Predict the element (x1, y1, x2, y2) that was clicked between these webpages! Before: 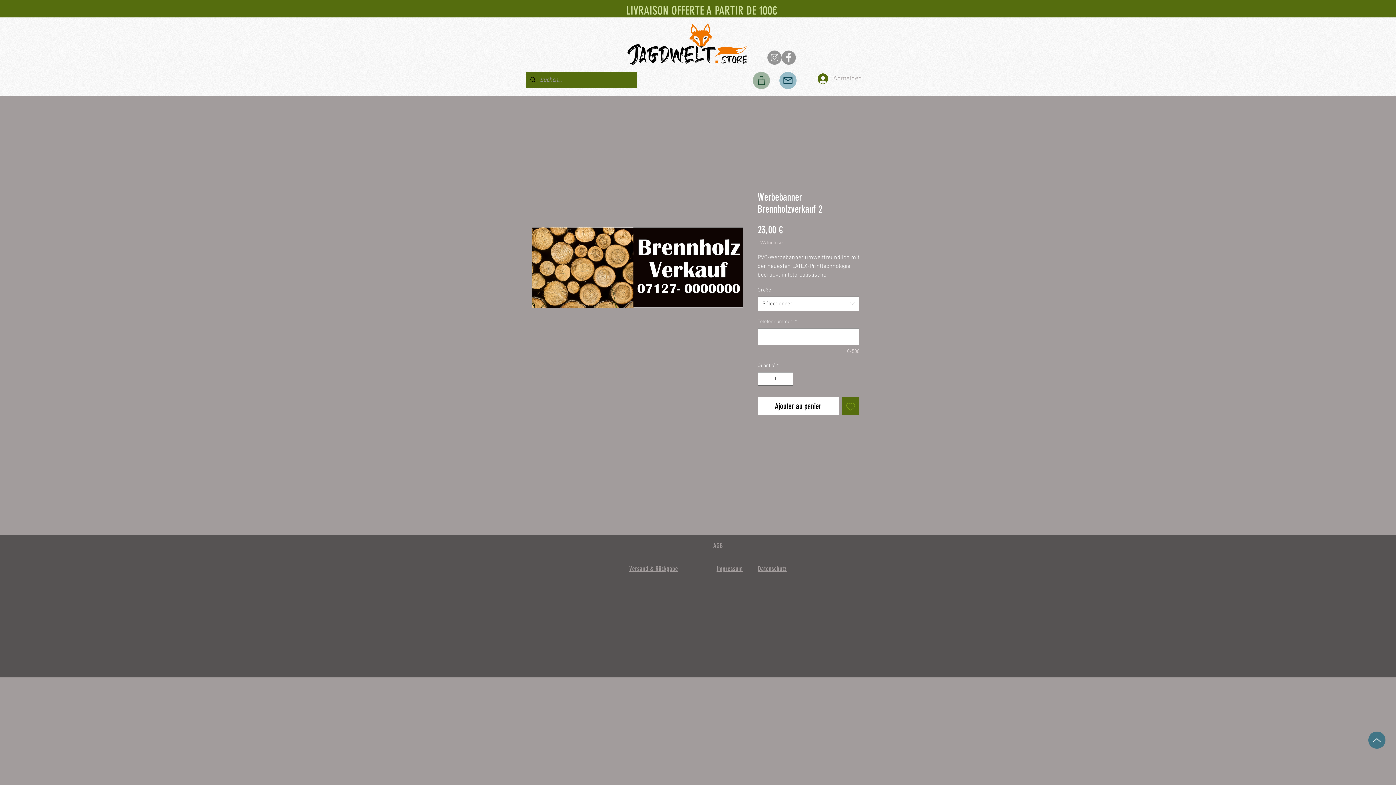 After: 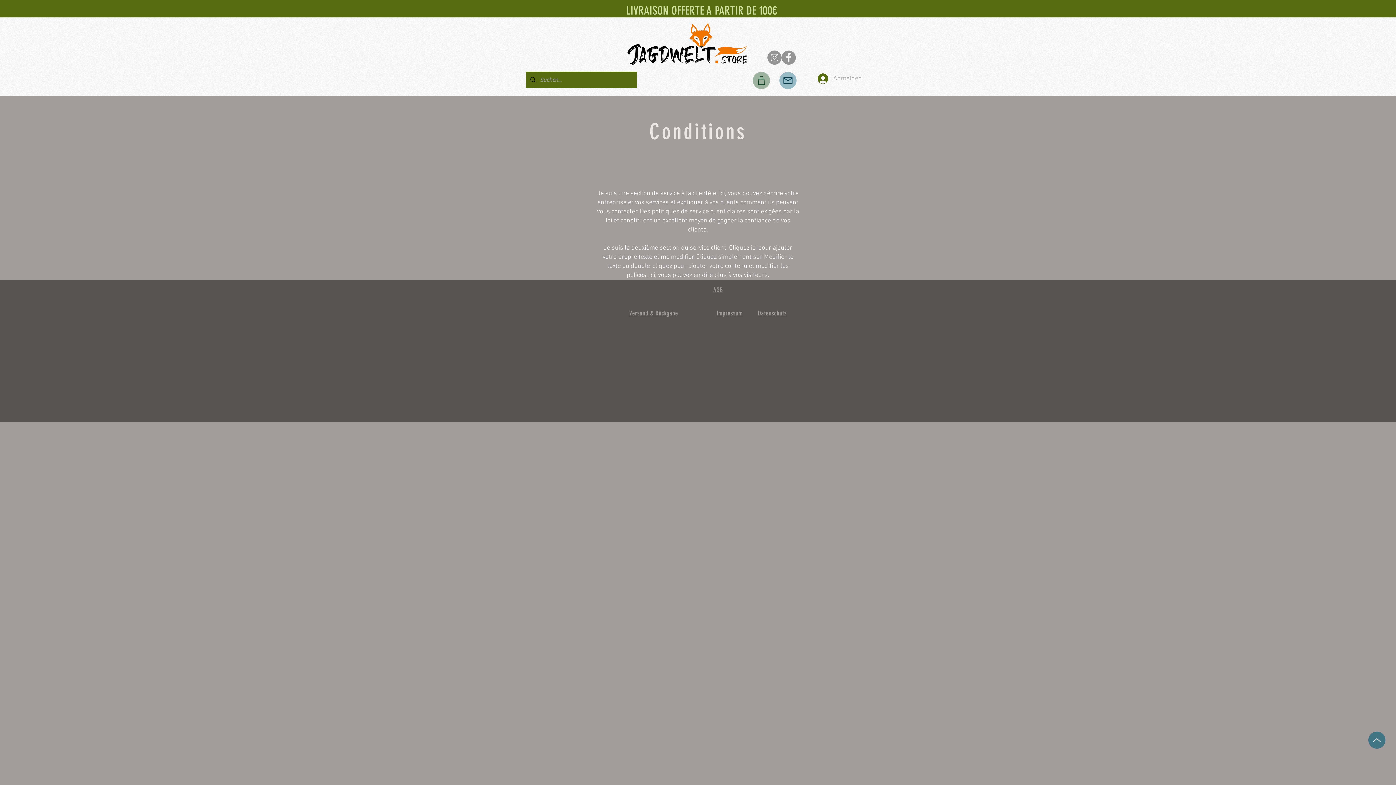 Action: bbox: (713, 542, 723, 550) label: AGB